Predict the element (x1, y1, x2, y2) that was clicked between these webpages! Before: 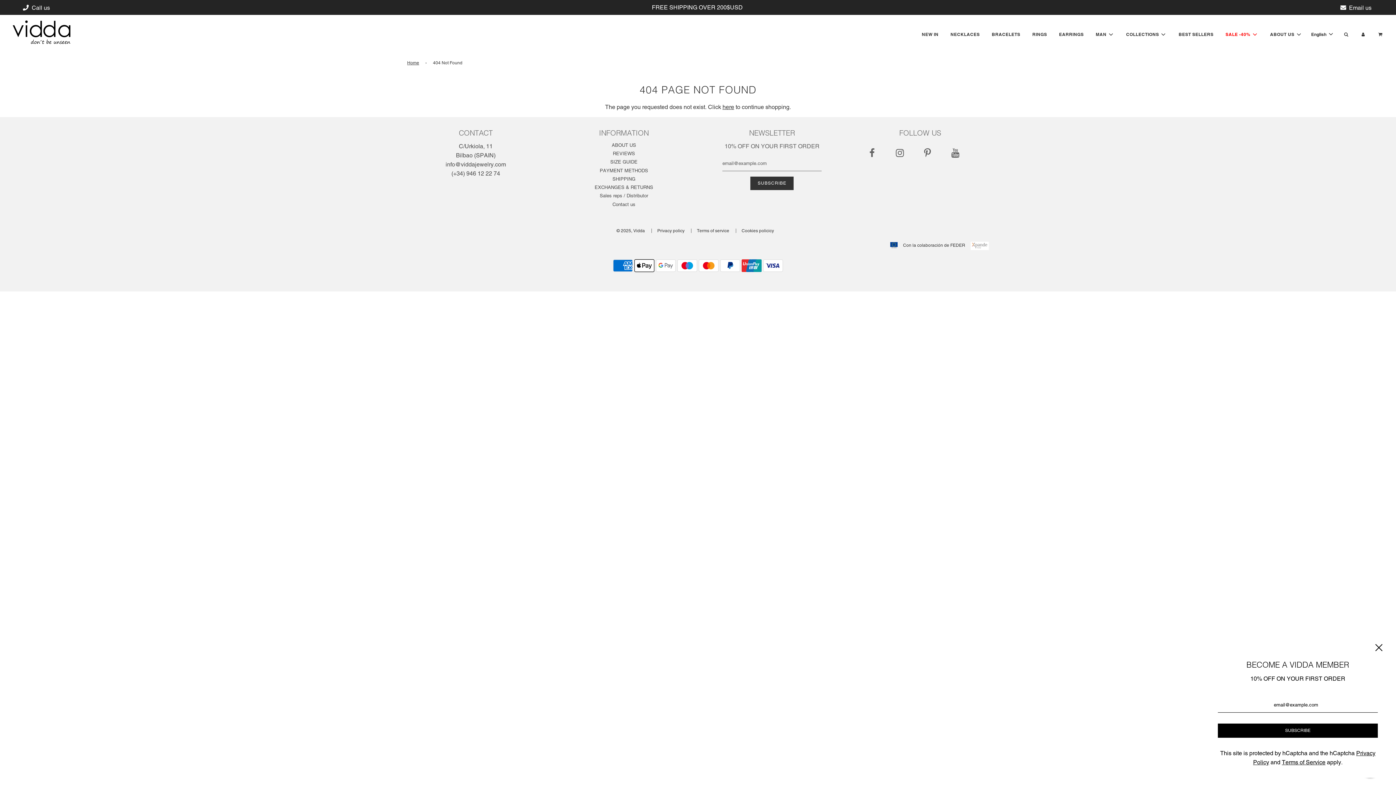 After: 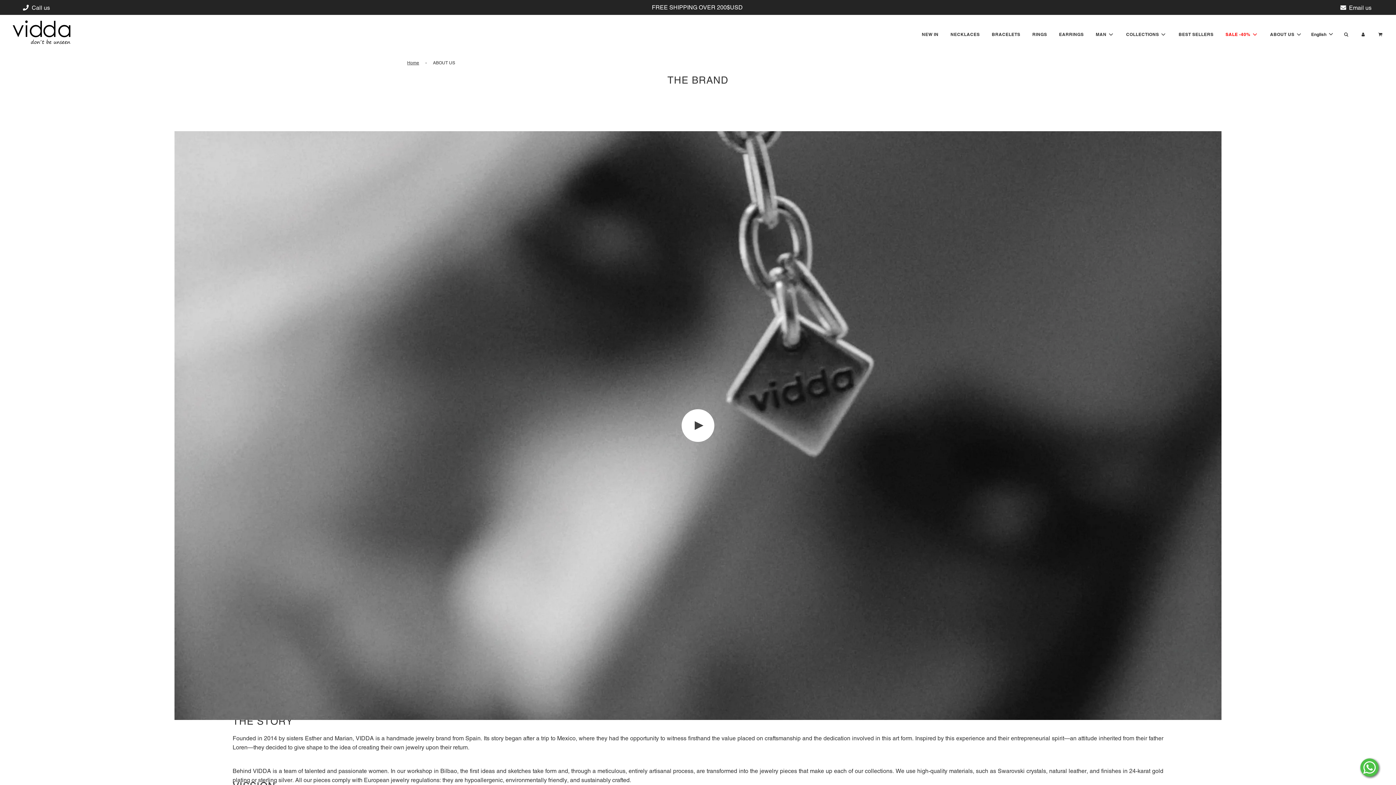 Action: bbox: (611, 142, 636, 147) label: ABOUT US